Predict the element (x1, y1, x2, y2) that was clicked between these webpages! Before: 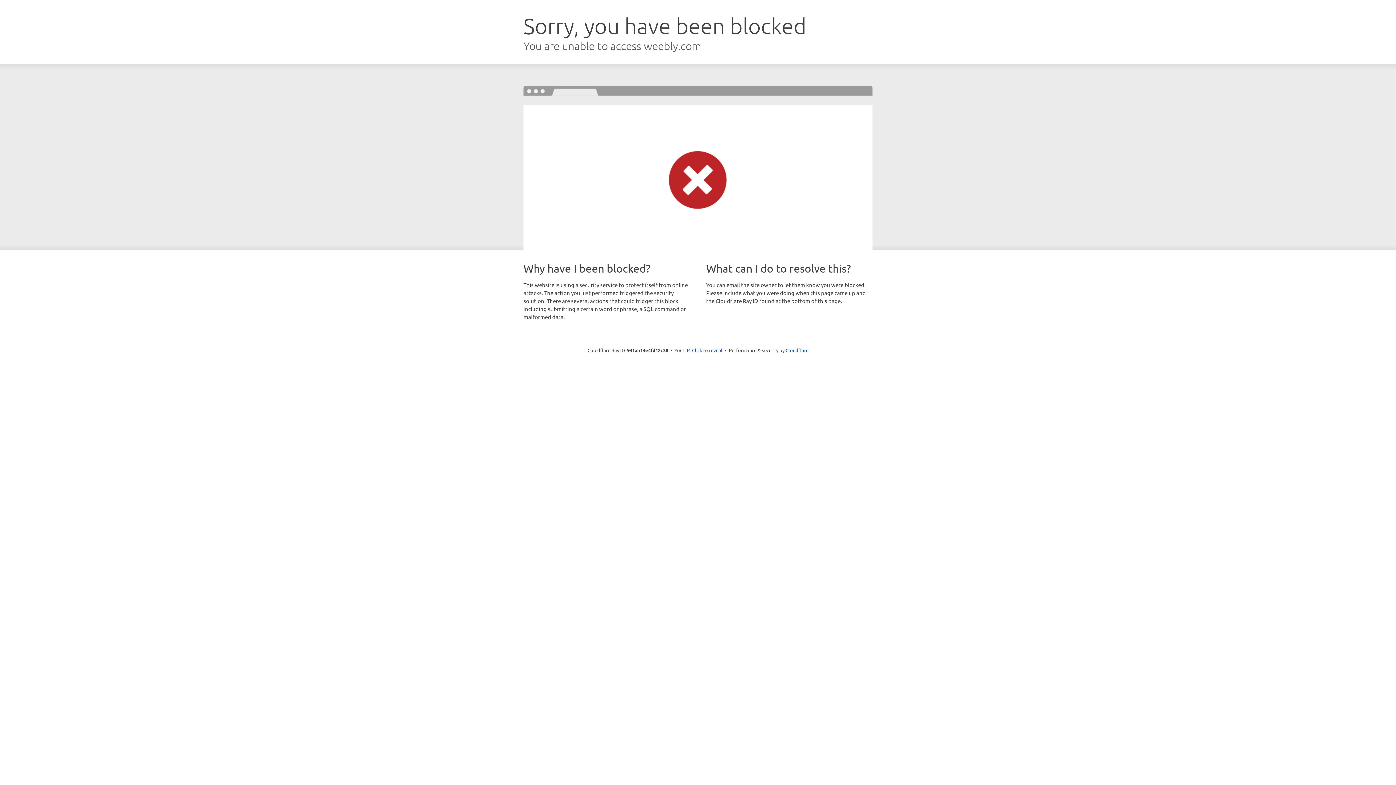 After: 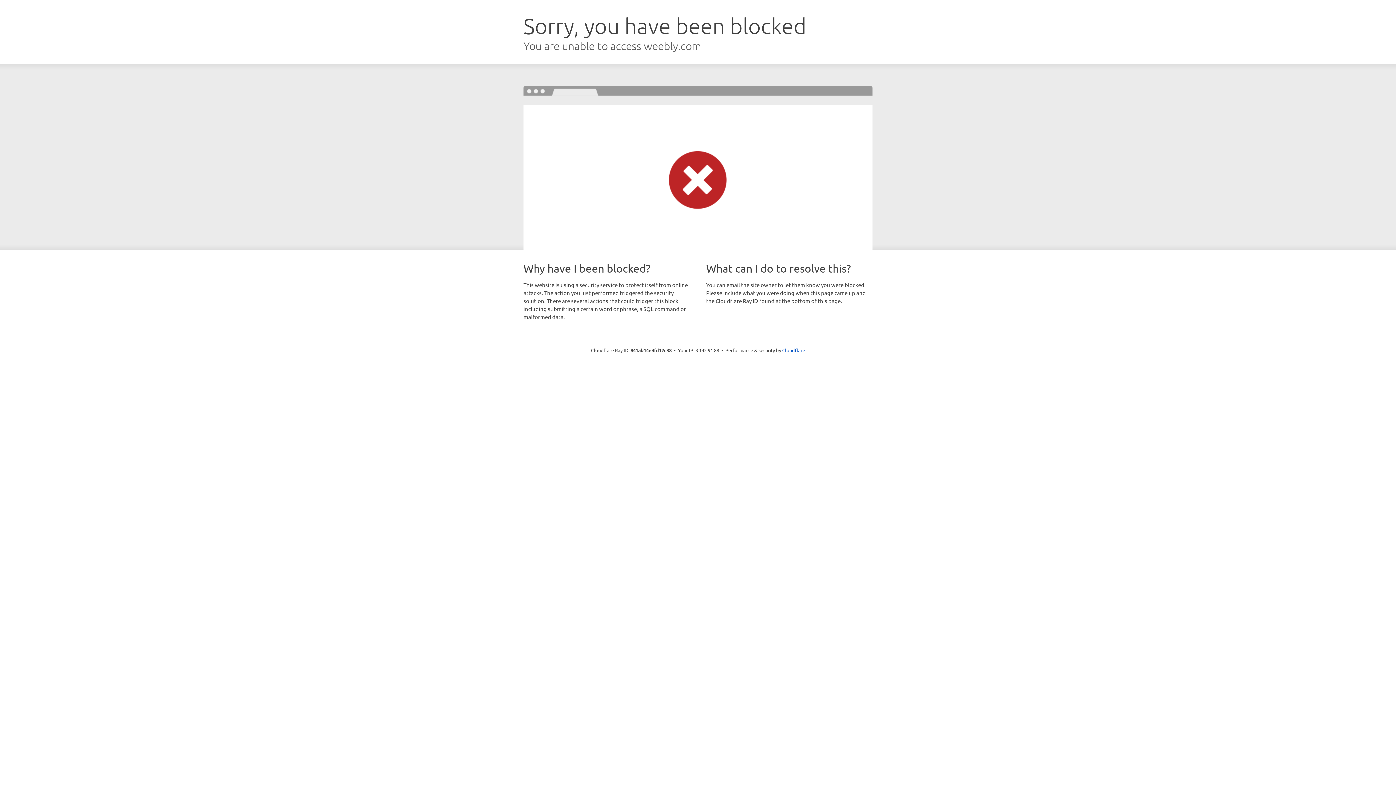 Action: bbox: (692, 346, 722, 353) label: Click to reveal